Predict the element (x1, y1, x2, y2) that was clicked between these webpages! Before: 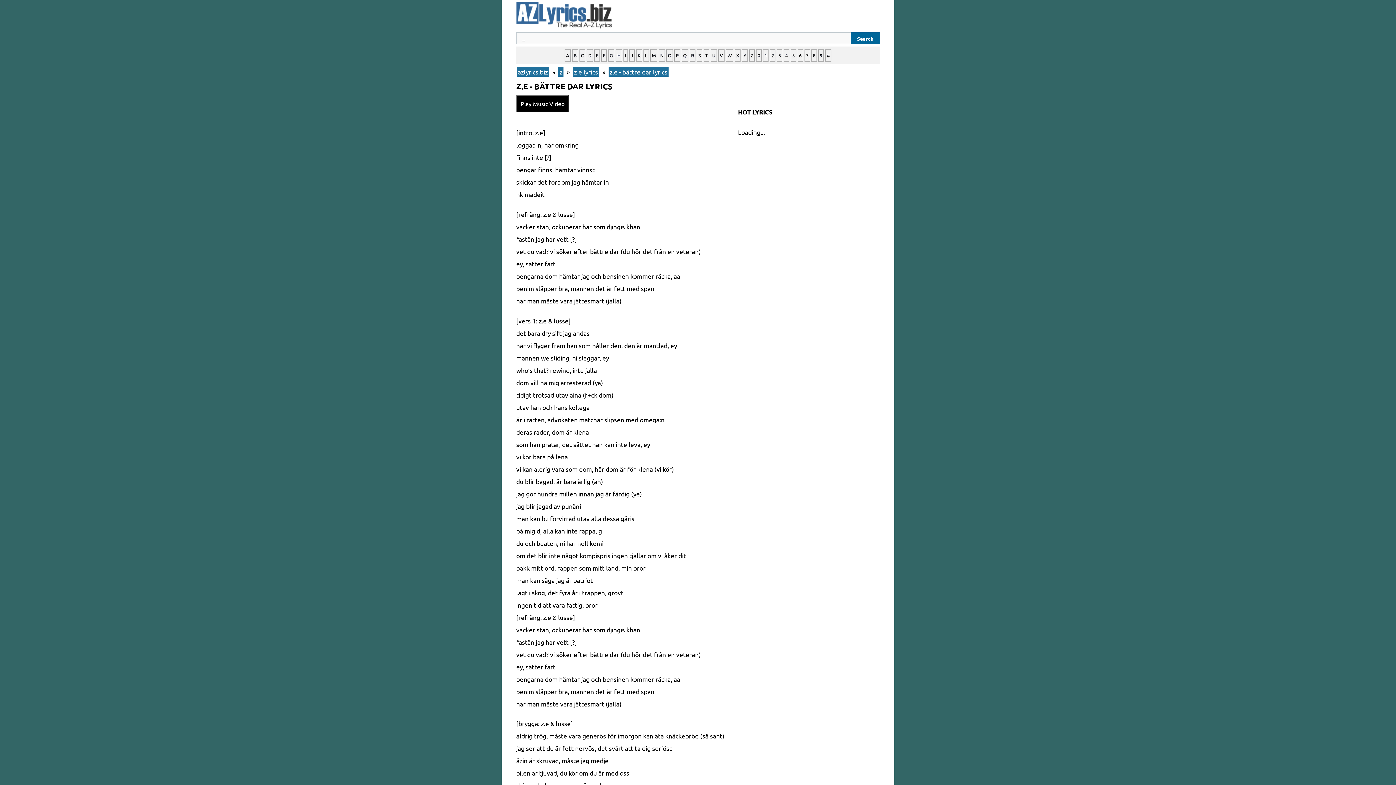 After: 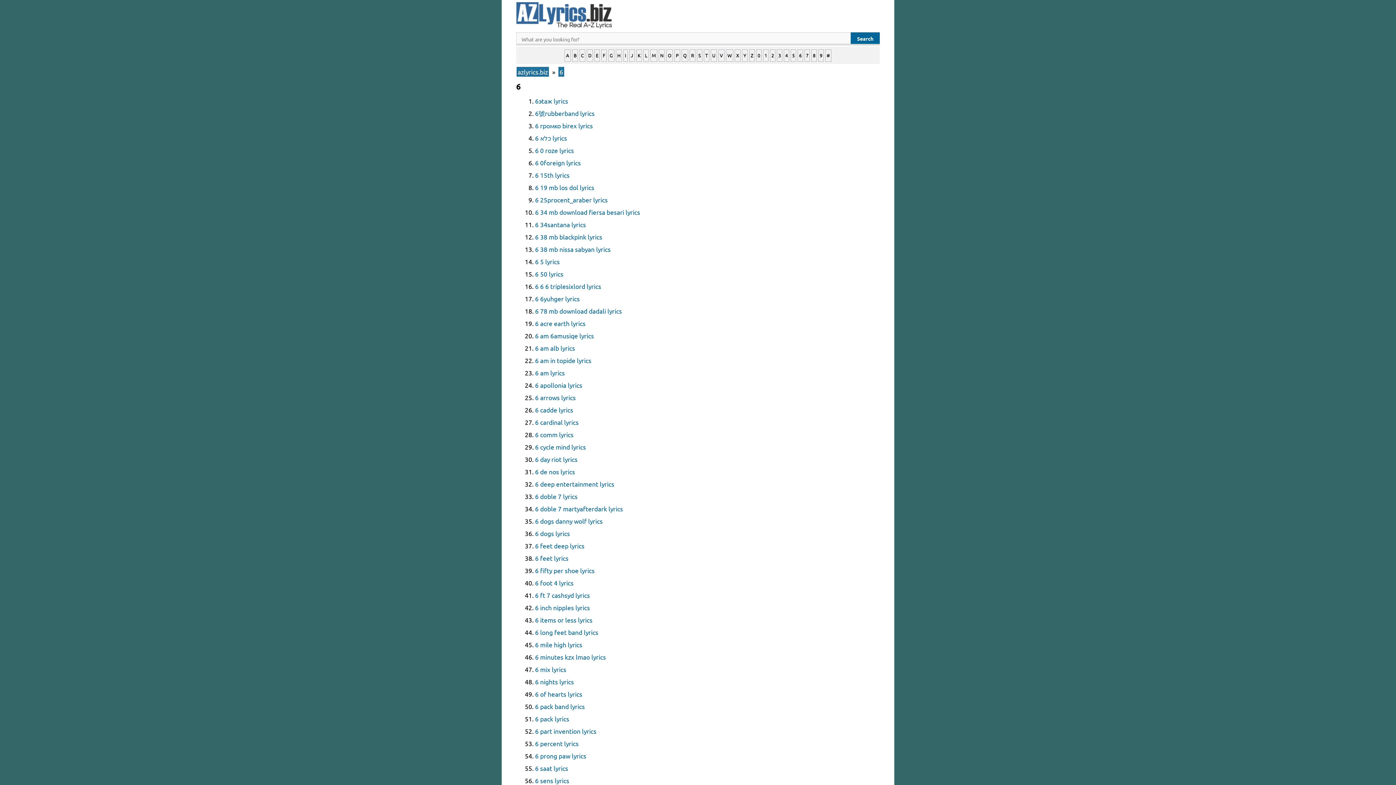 Action: bbox: (797, 49, 803, 61) label: 6